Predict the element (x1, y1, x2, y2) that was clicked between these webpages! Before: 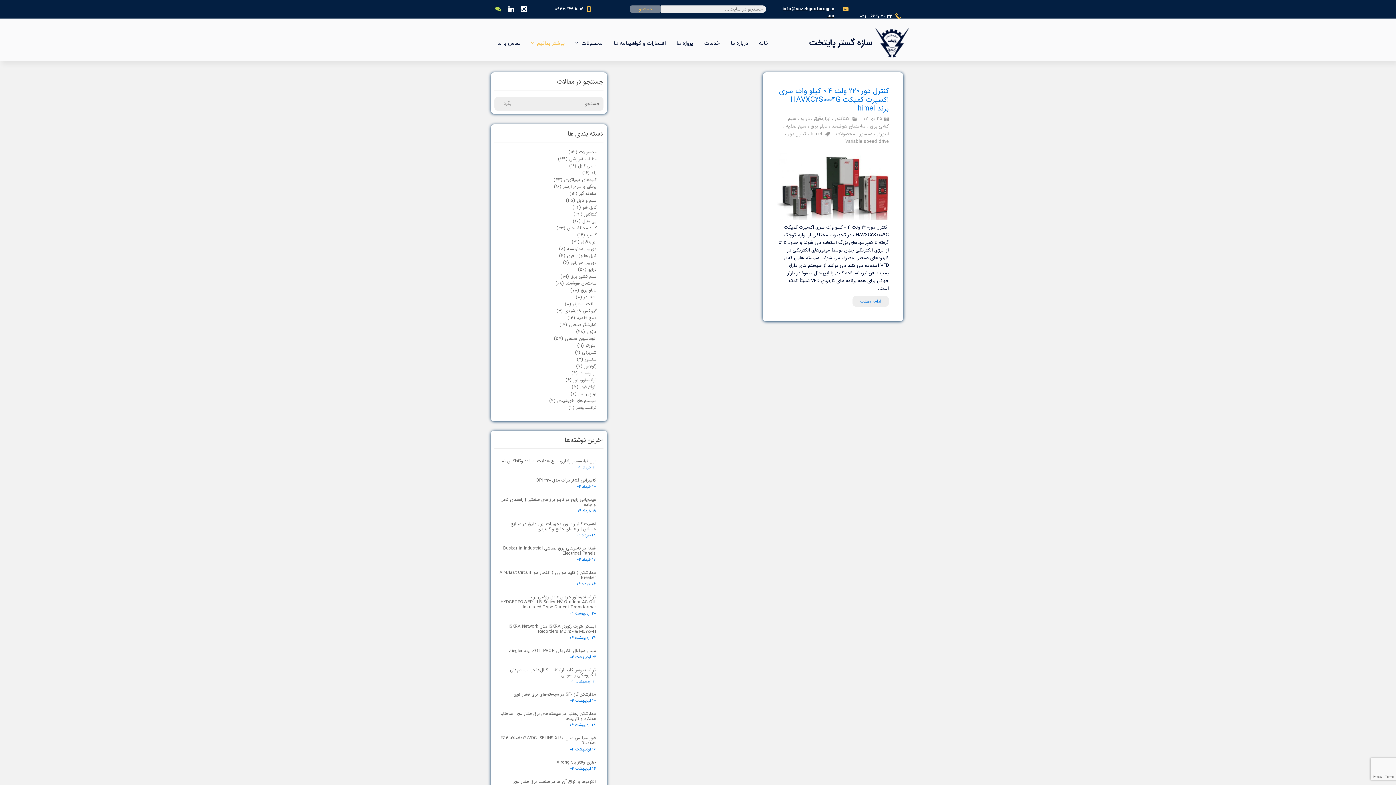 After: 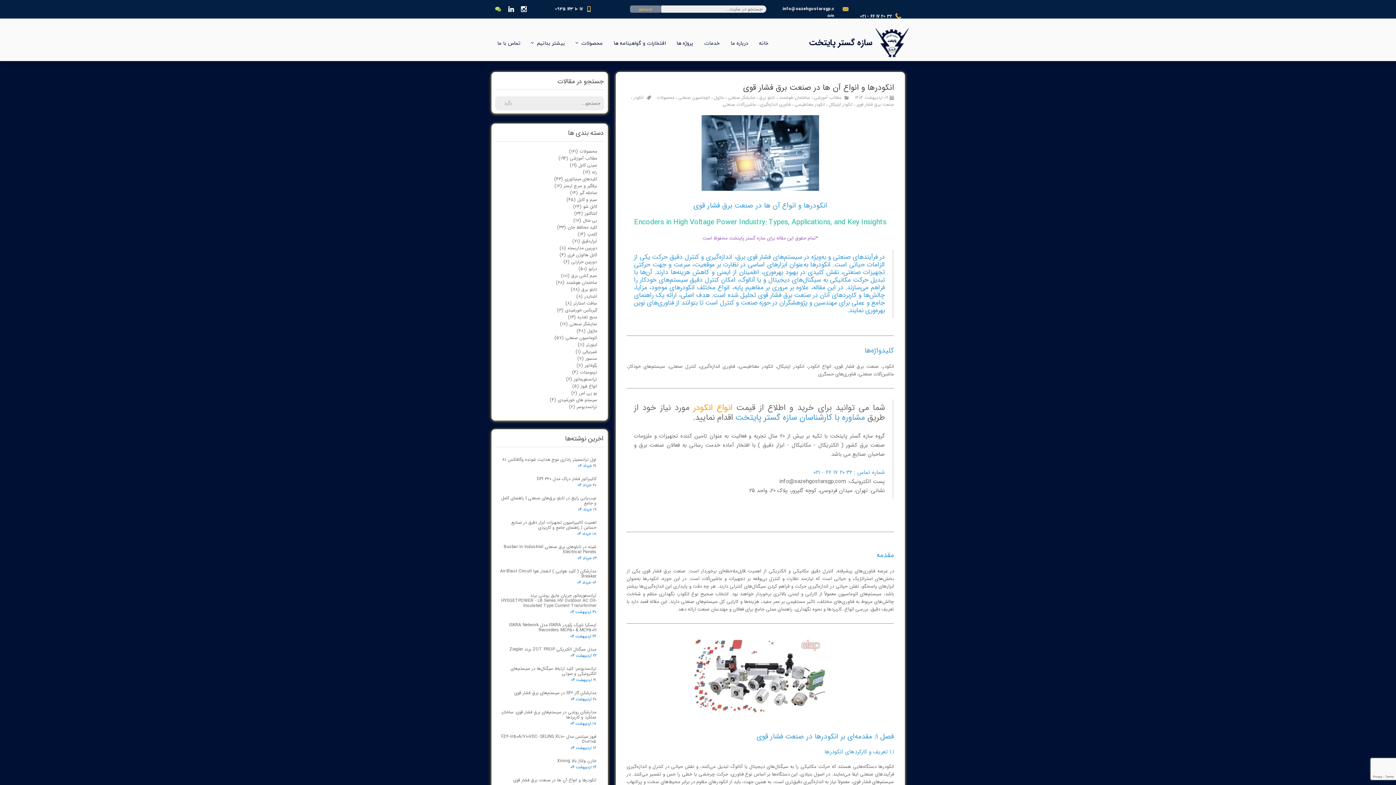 Action: bbox: (499, 779, 596, 784) label: انکودرها و انواع آن ها در صنعت برق فشار قوی